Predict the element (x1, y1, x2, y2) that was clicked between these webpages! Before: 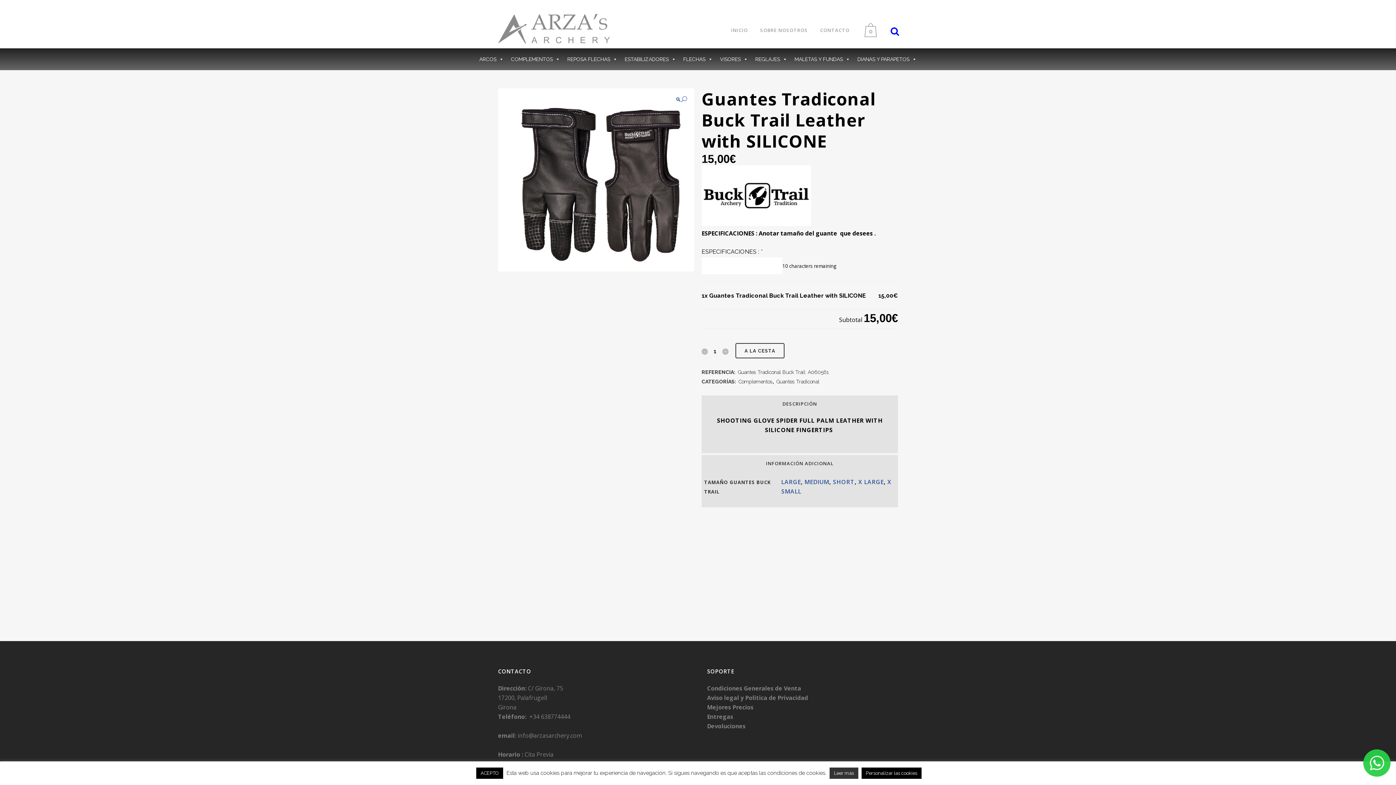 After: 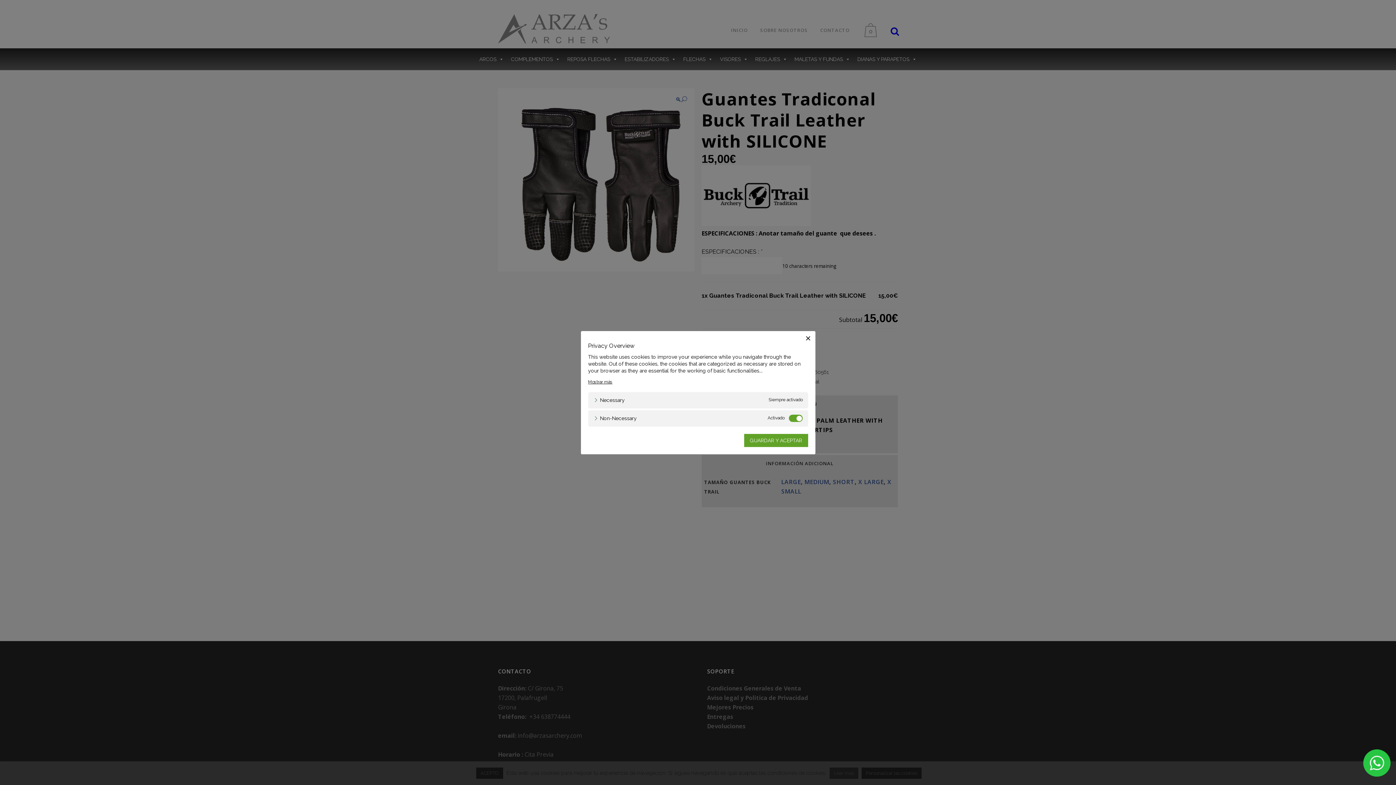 Action: label: Personalizar las cookies bbox: (861, 768, 921, 779)